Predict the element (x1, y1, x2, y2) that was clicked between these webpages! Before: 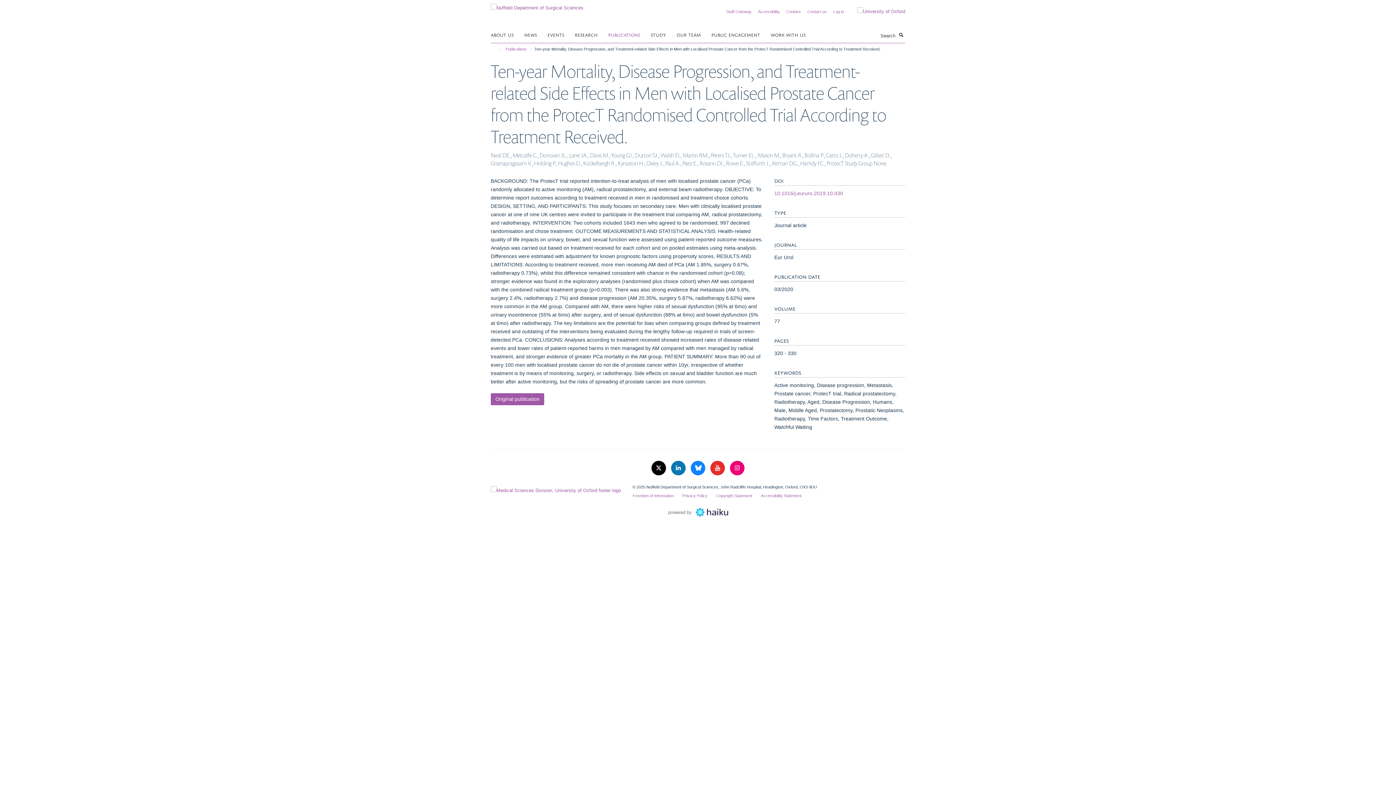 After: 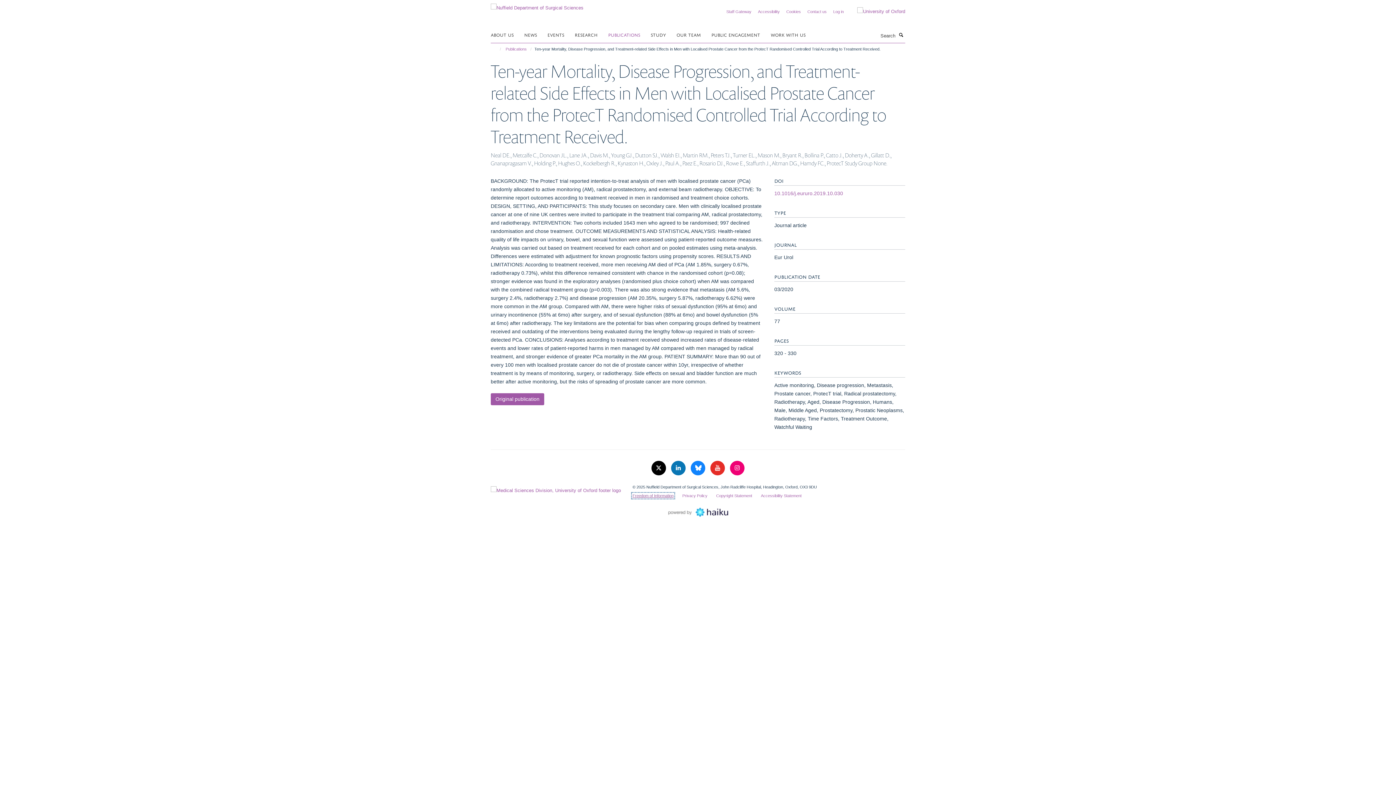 Action: label: Freedom of Information bbox: (632, 493, 673, 498)